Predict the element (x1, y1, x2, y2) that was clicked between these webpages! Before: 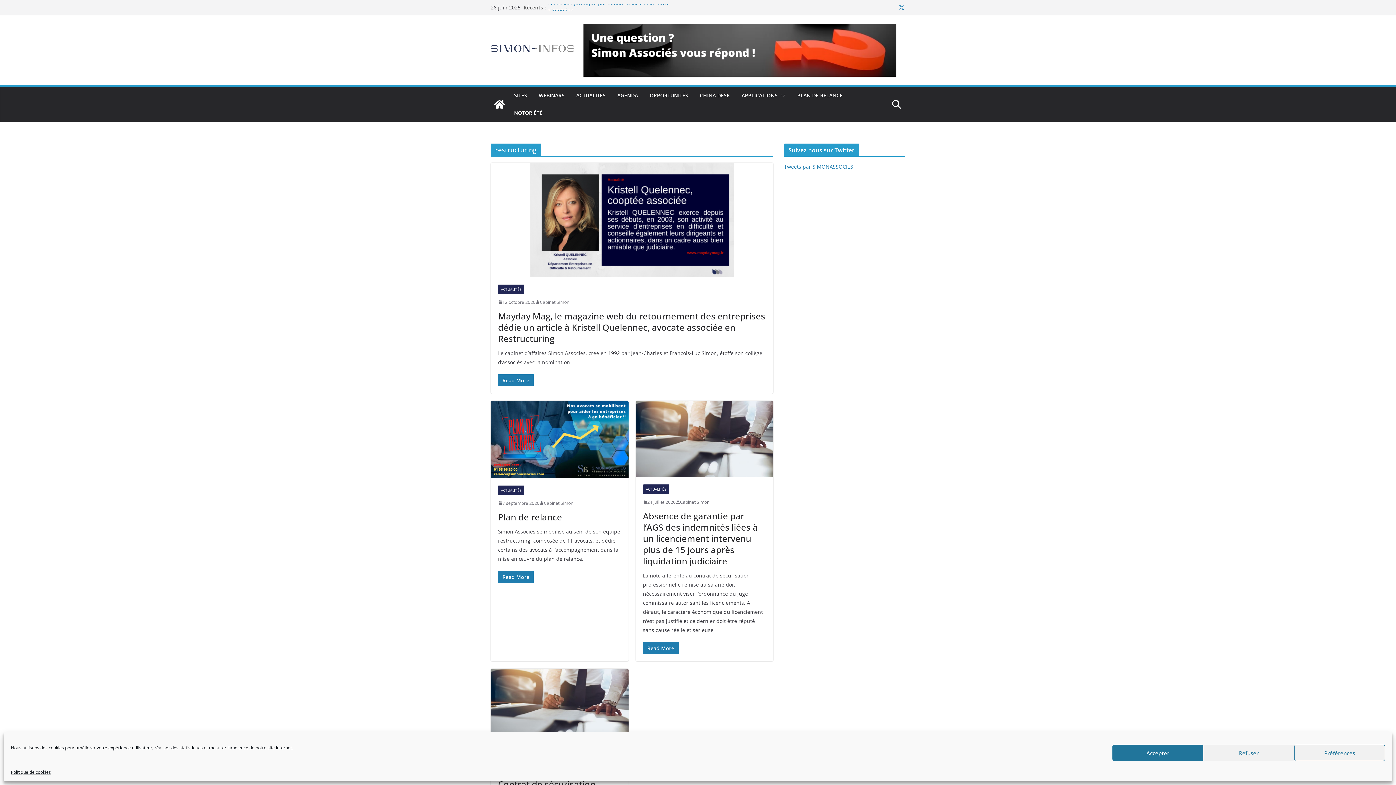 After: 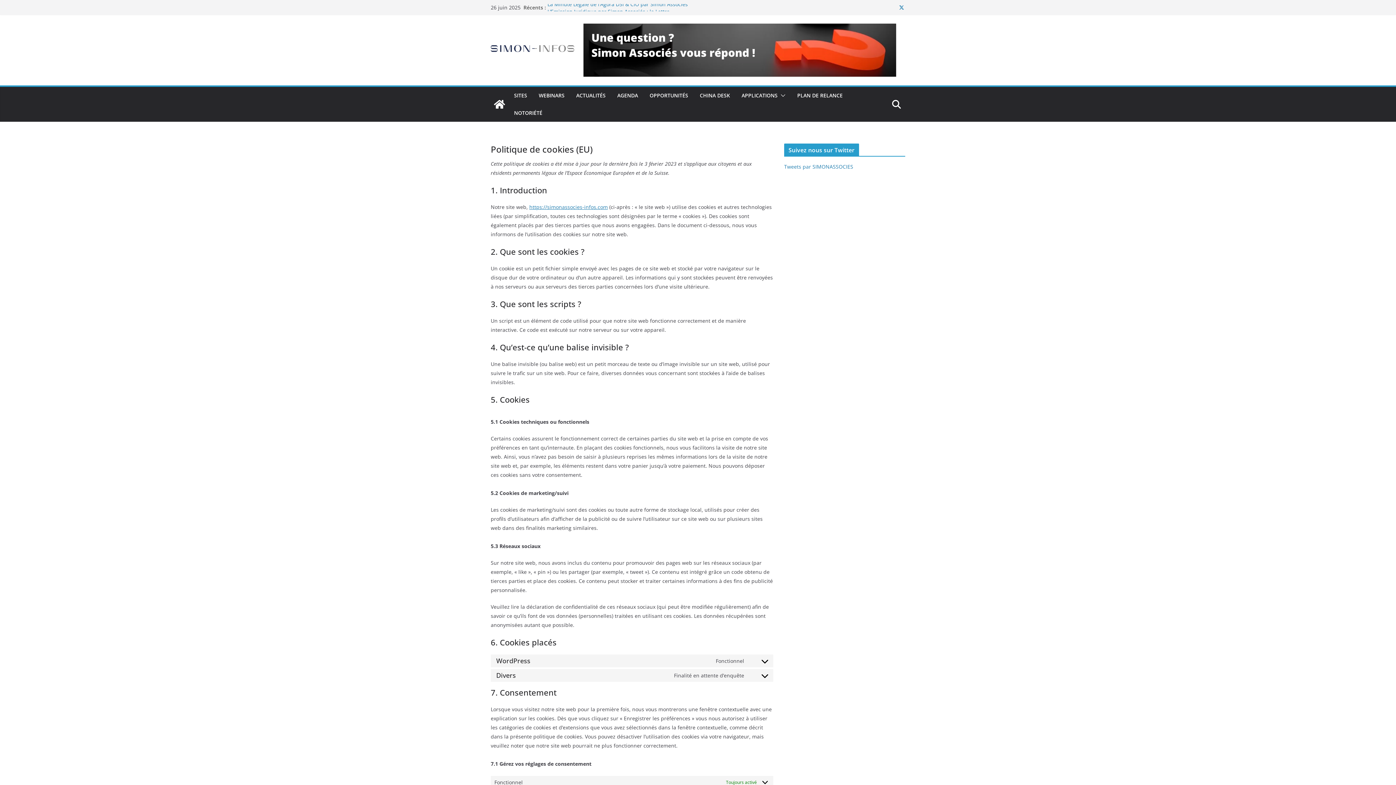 Action: bbox: (10, 768, 50, 776) label: Politique de cookies